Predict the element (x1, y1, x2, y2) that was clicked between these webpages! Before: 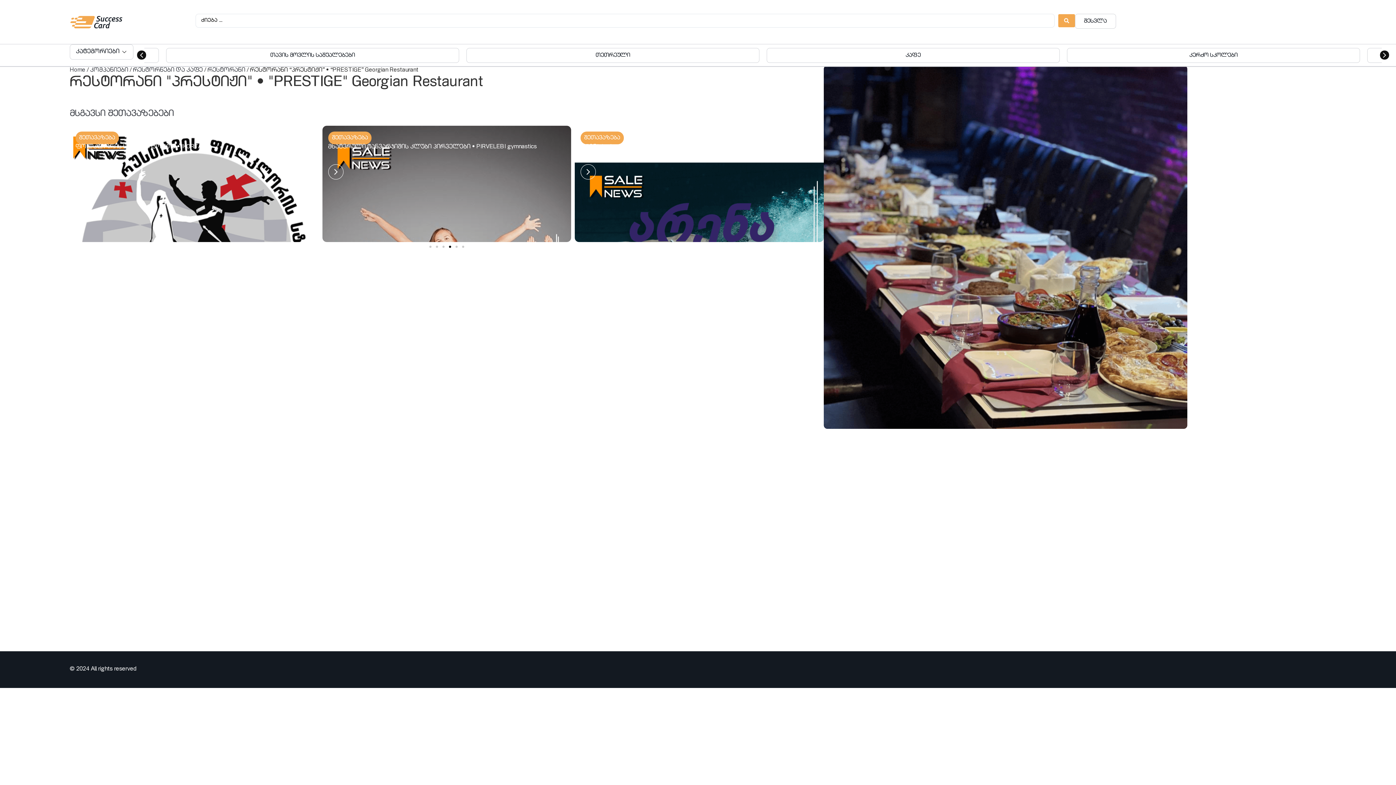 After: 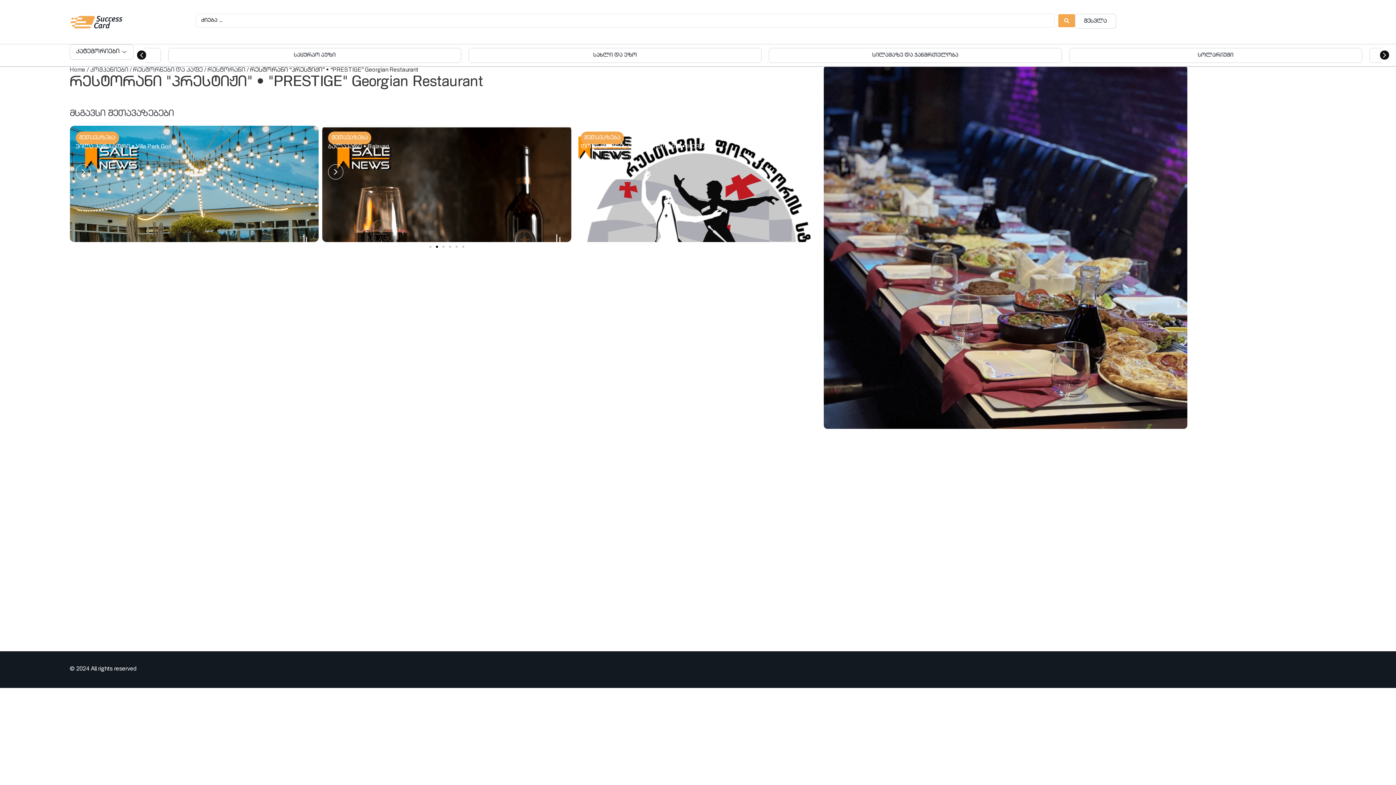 Action: label: შეთავაზება bbox: (580, 131, 624, 144)